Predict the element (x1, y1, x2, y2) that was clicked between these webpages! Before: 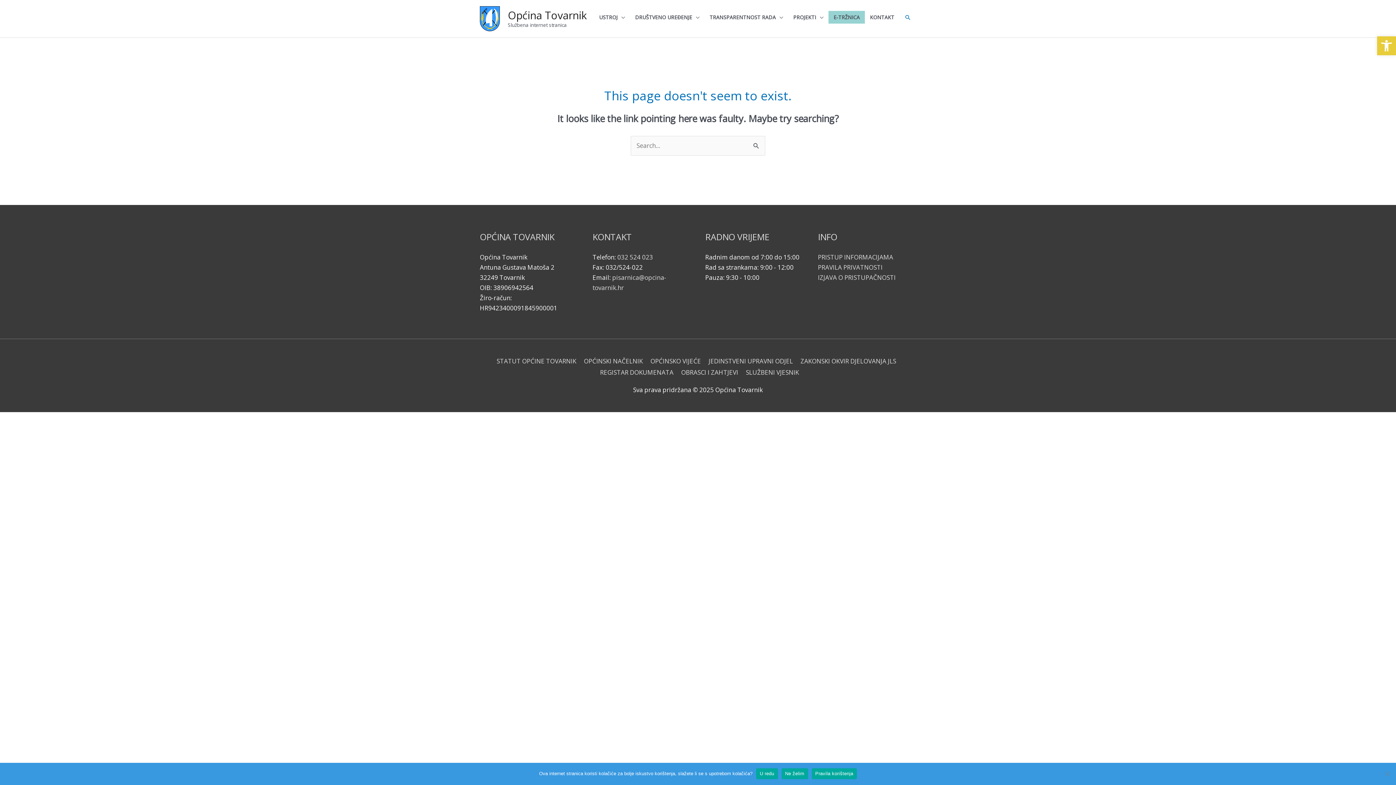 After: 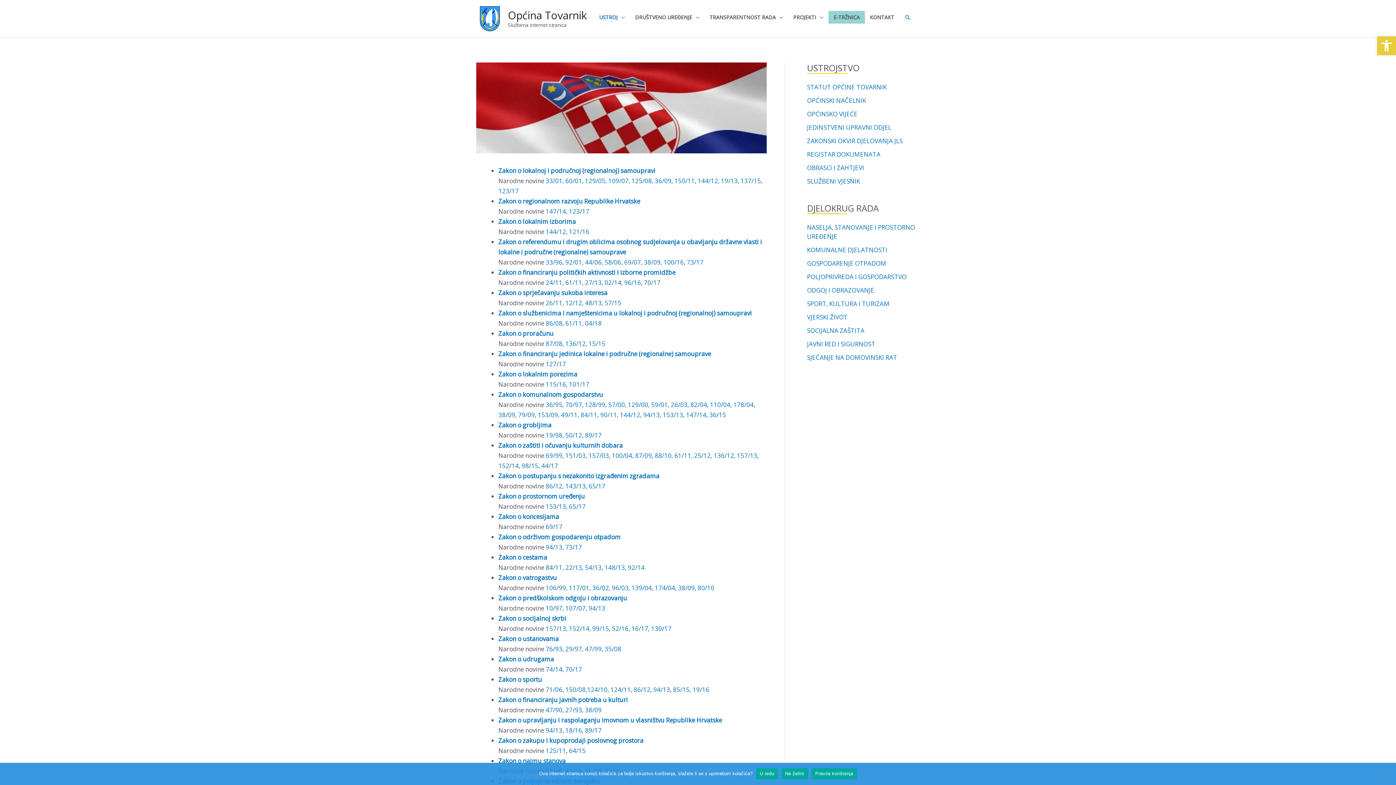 Action: label: ZAKONSKI OKVIR DJELOVANJA JLS bbox: (797, 357, 899, 365)